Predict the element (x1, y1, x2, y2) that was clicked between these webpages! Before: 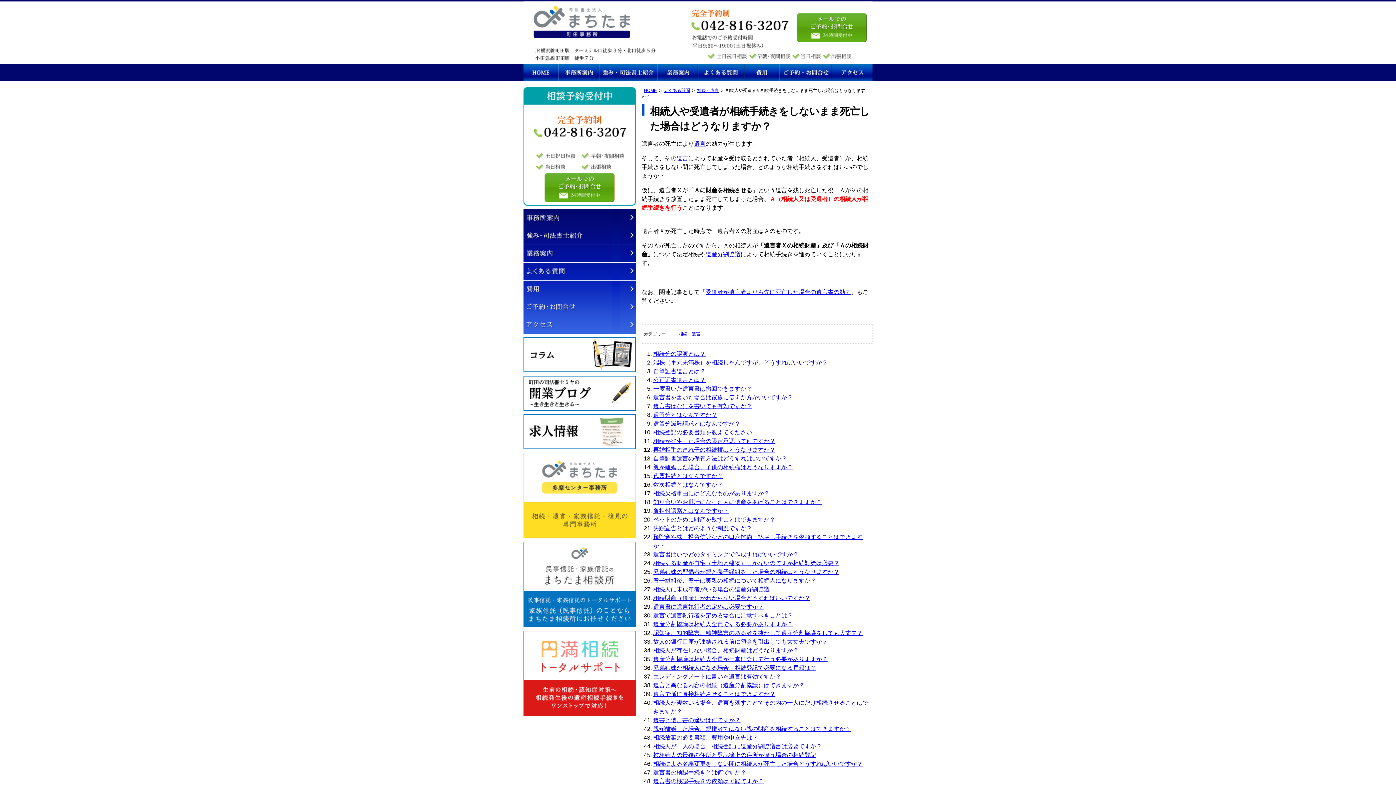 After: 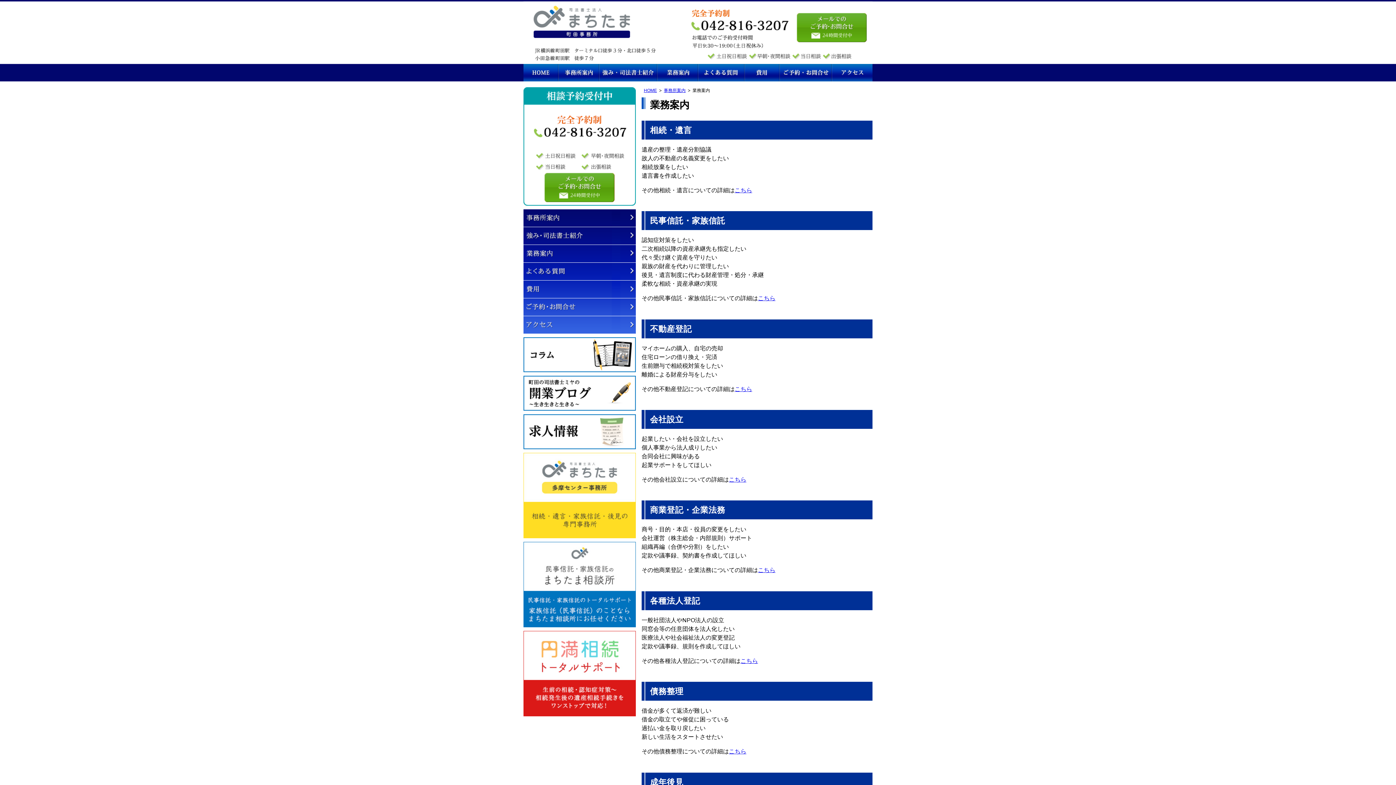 Action: bbox: (657, 64, 698, 81) label: 業務案内